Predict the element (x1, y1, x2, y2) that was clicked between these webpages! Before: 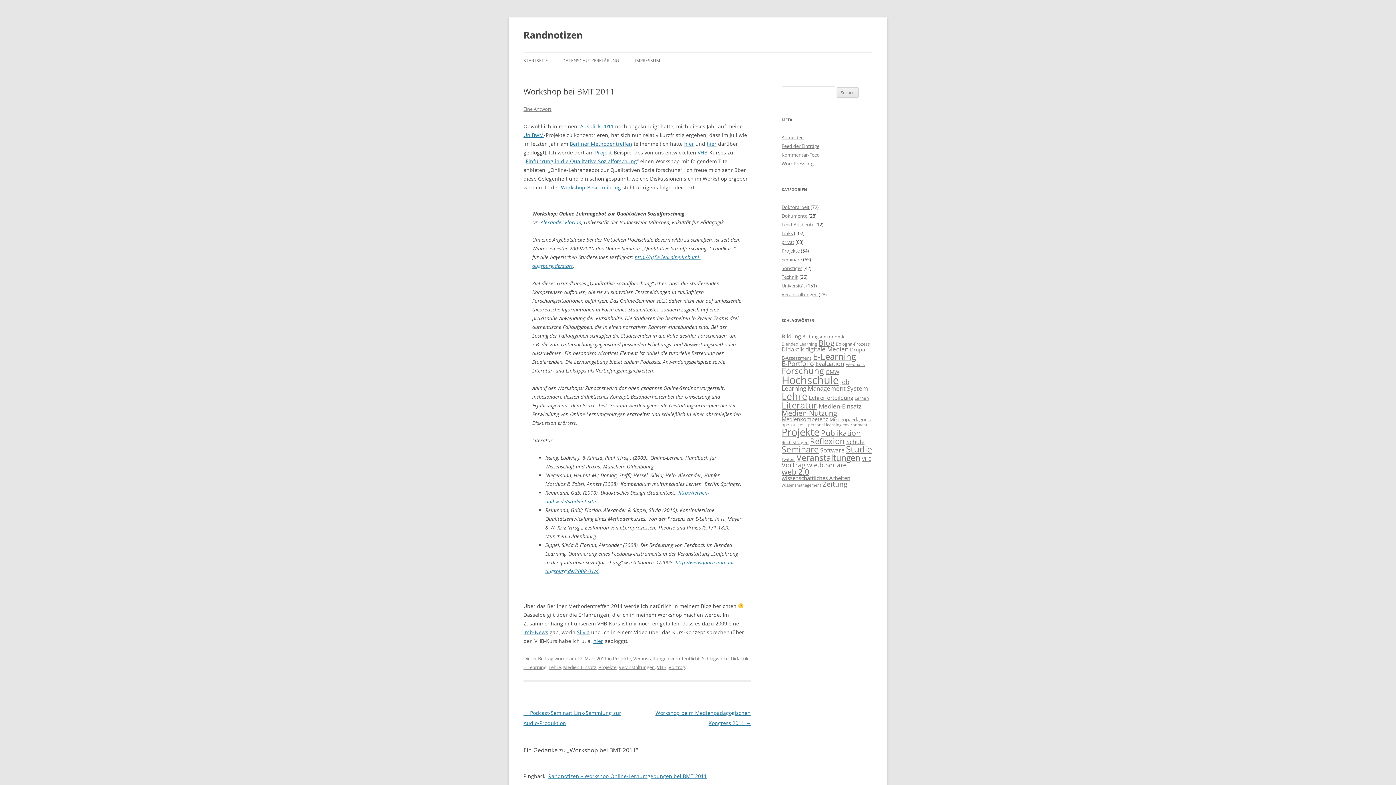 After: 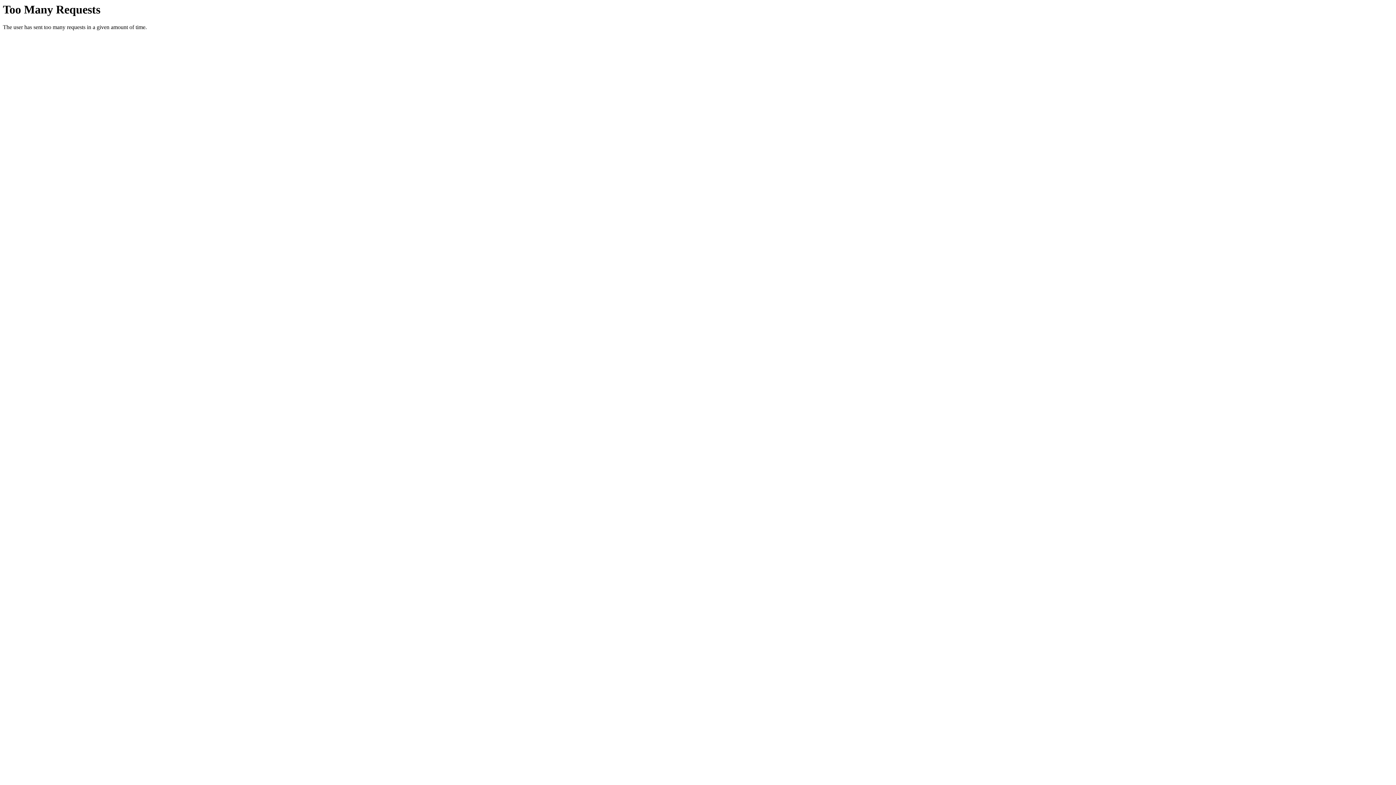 Action: bbox: (569, 140, 632, 147) label: Berliner Methodentreffen